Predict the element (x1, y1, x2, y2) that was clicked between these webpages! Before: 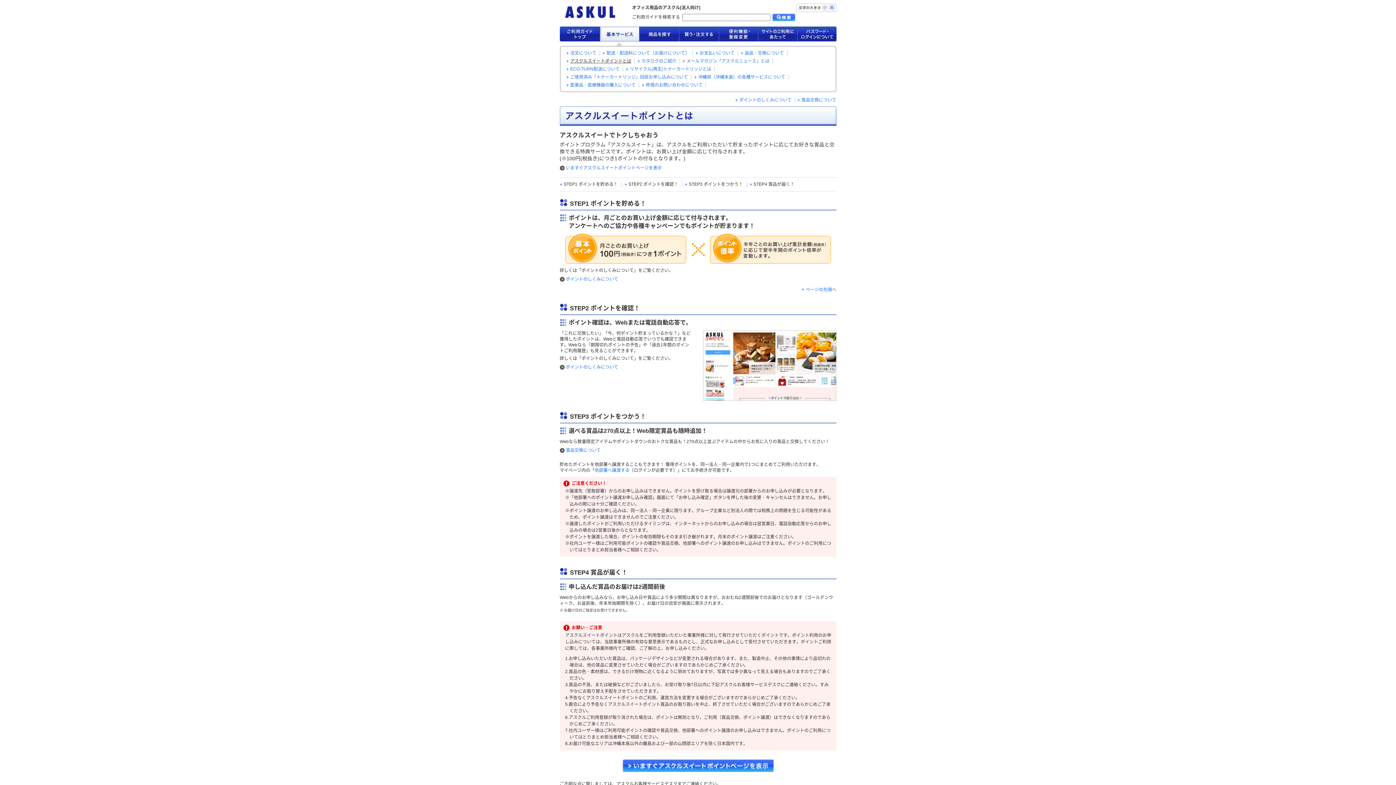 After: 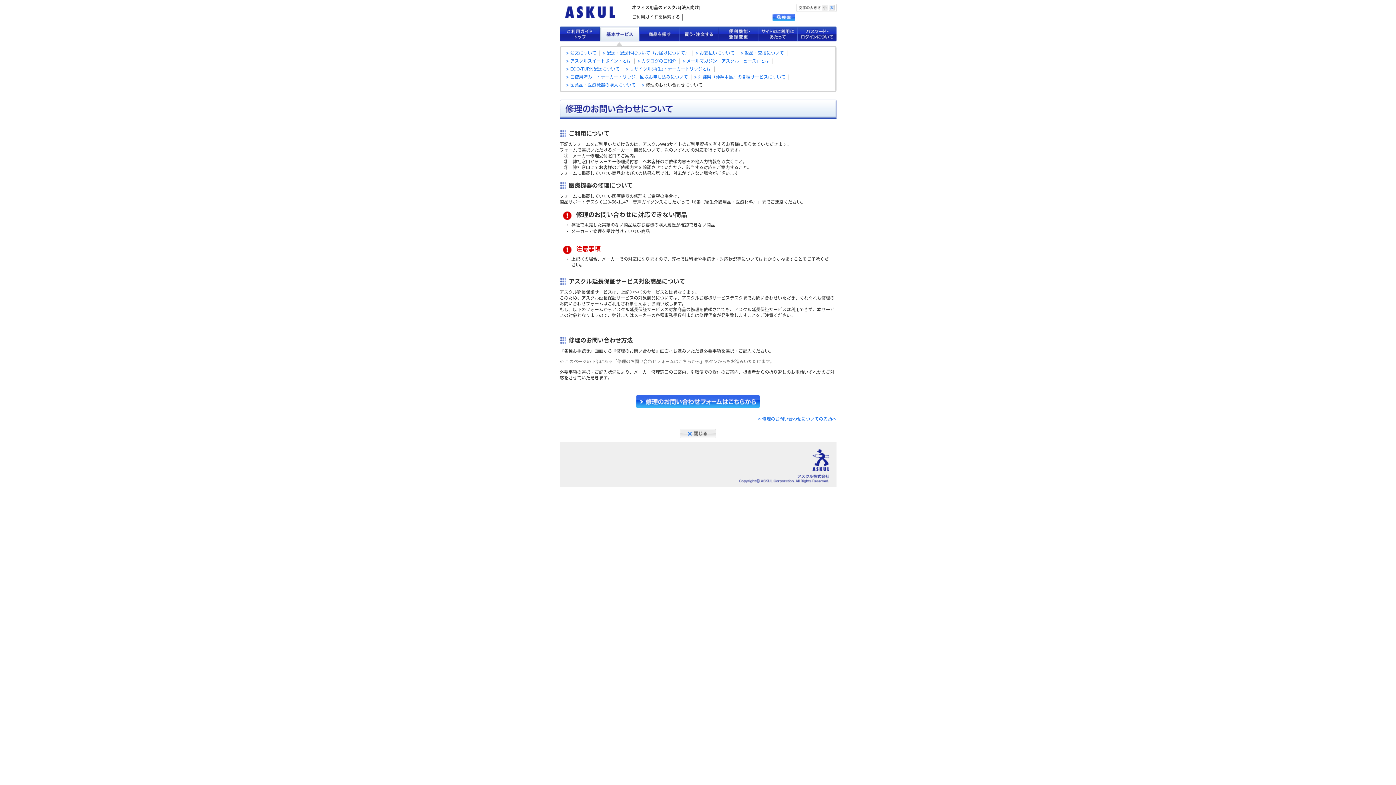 Action: bbox: (642, 82, 702, 87) label: 修理のお問い合わせについて